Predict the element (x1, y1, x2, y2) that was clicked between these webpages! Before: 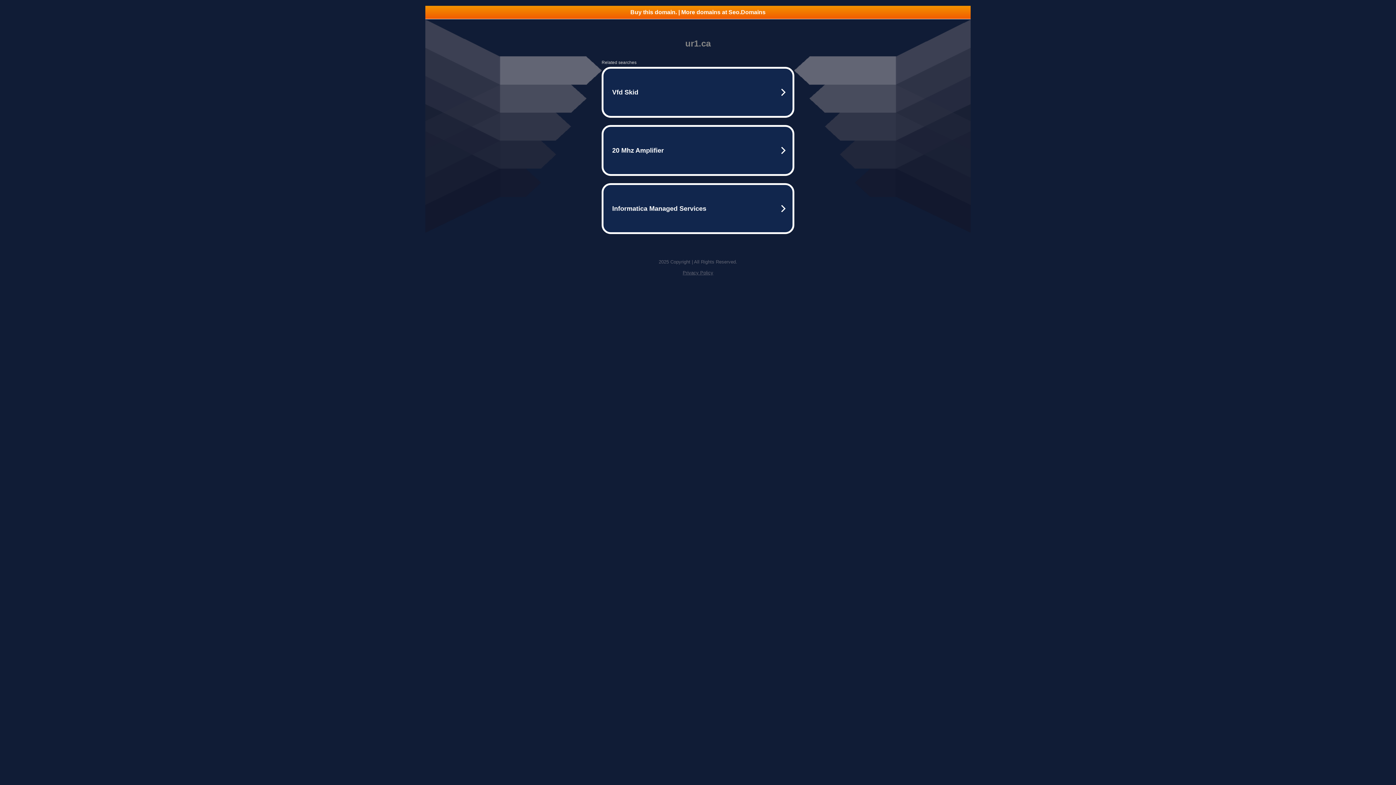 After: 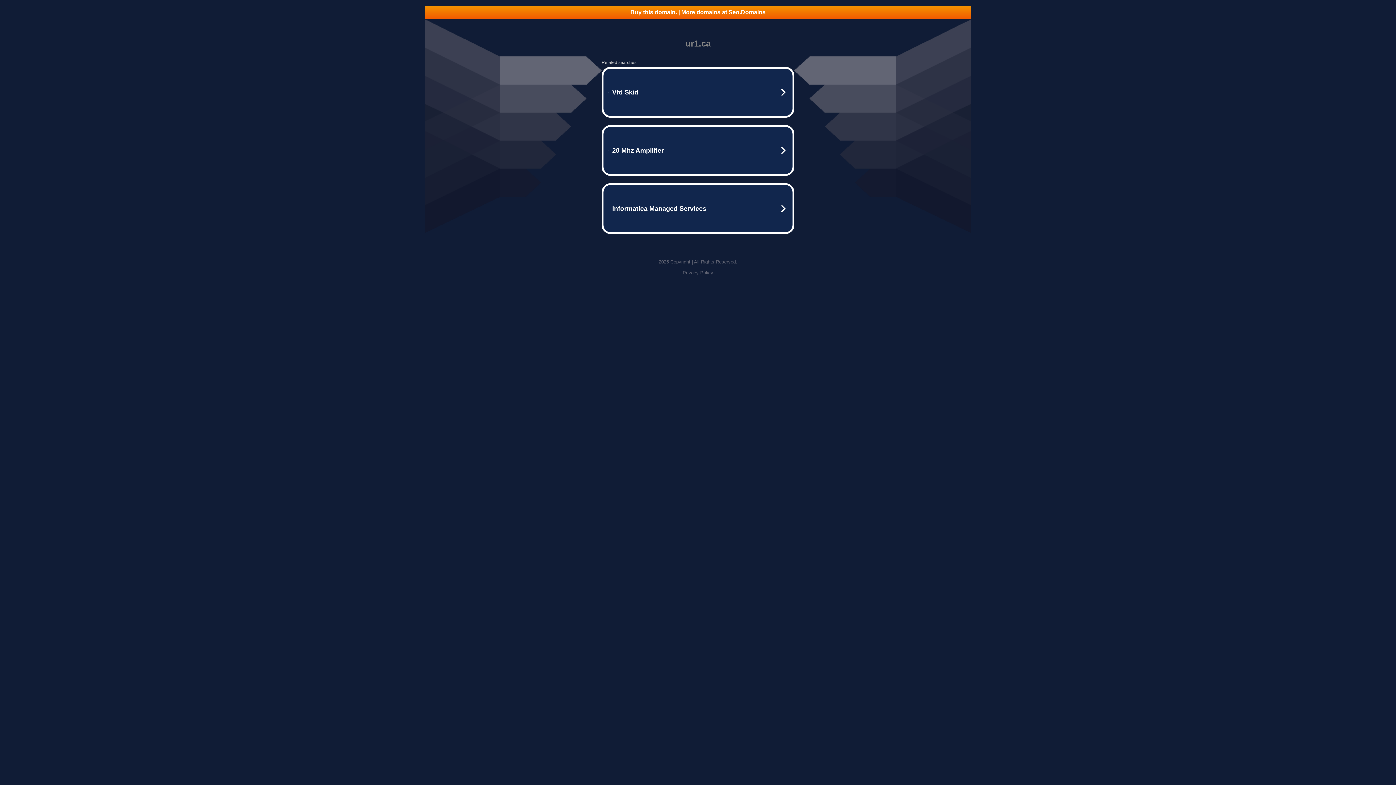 Action: label: Buy this domain. | More domains at Seo.Domains bbox: (425, 5, 970, 18)